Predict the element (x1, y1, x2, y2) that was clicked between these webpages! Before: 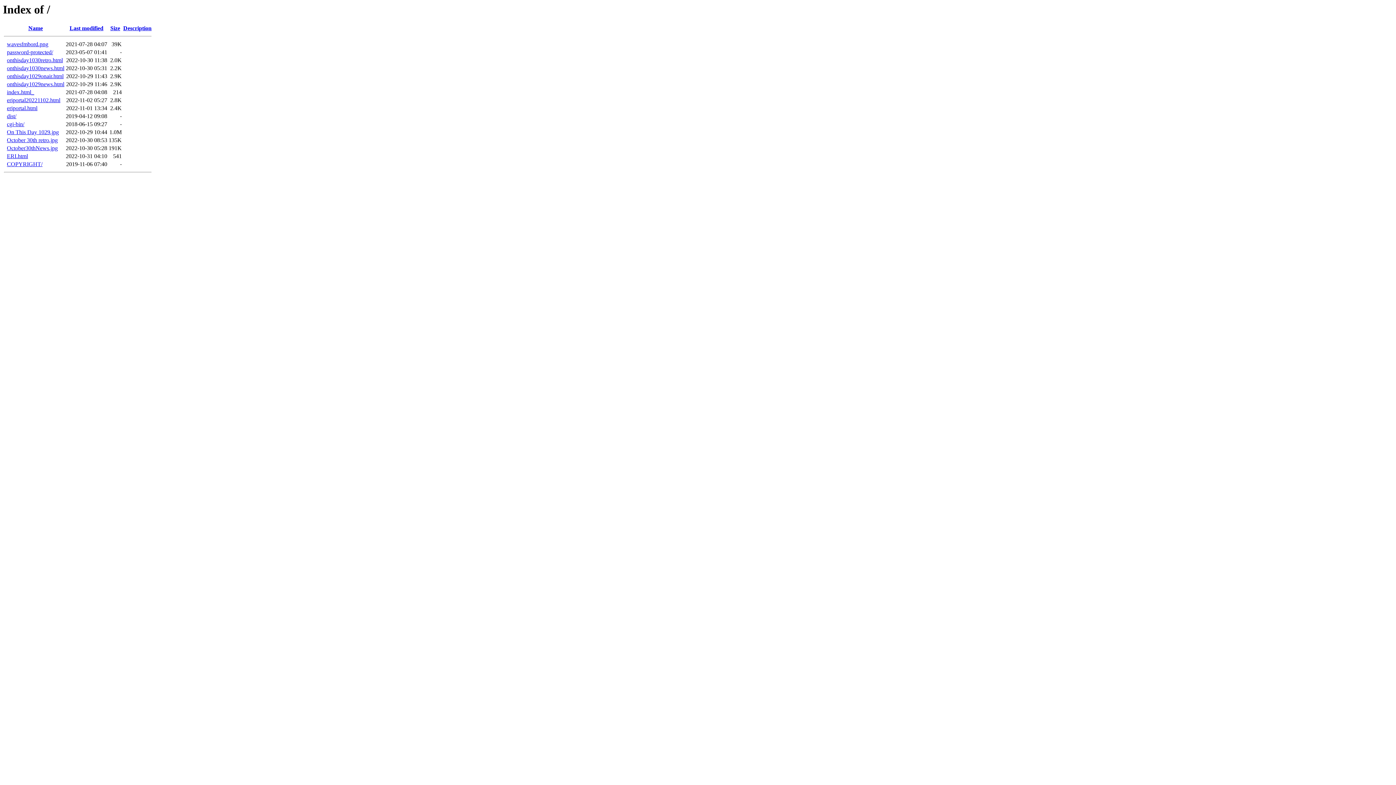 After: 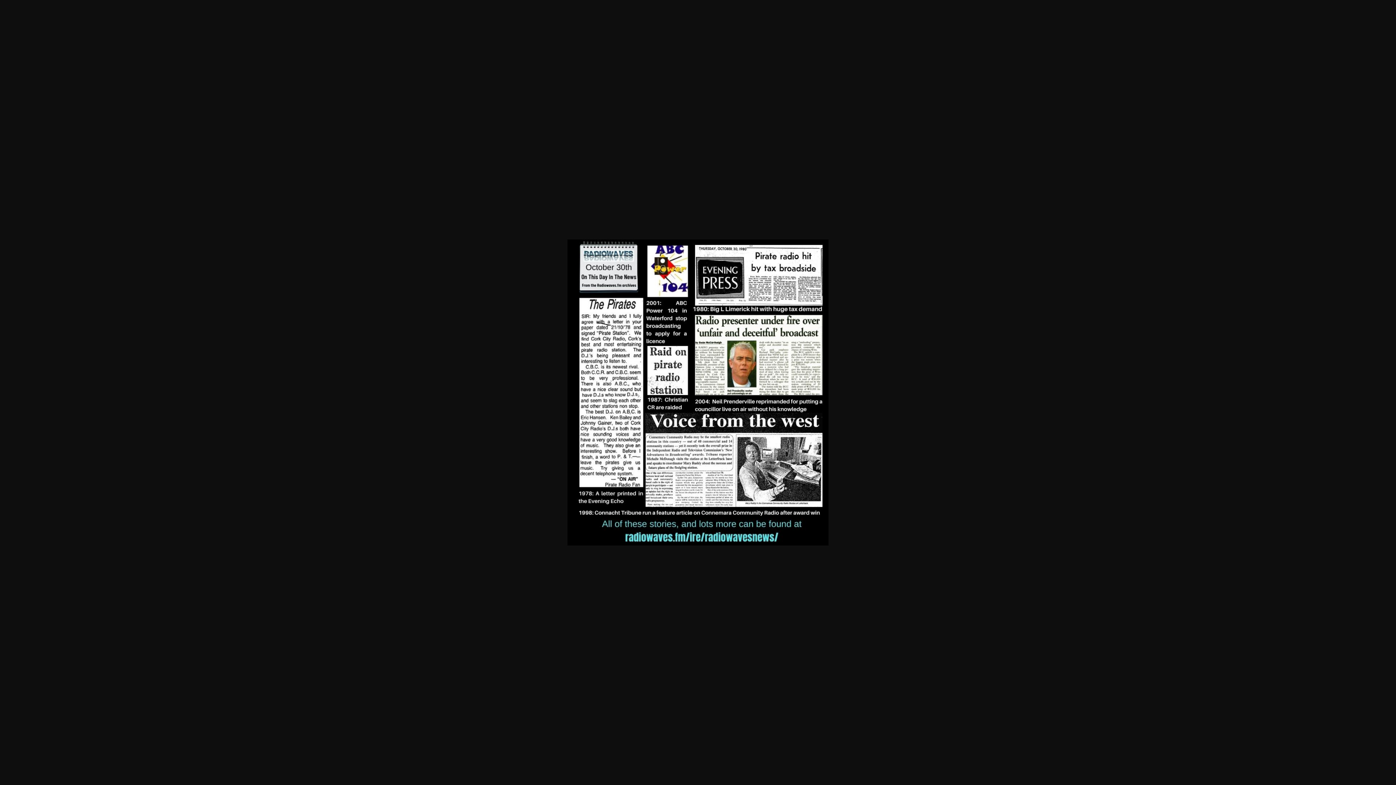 Action: bbox: (6, 145, 57, 151) label: October30thNews.jpg